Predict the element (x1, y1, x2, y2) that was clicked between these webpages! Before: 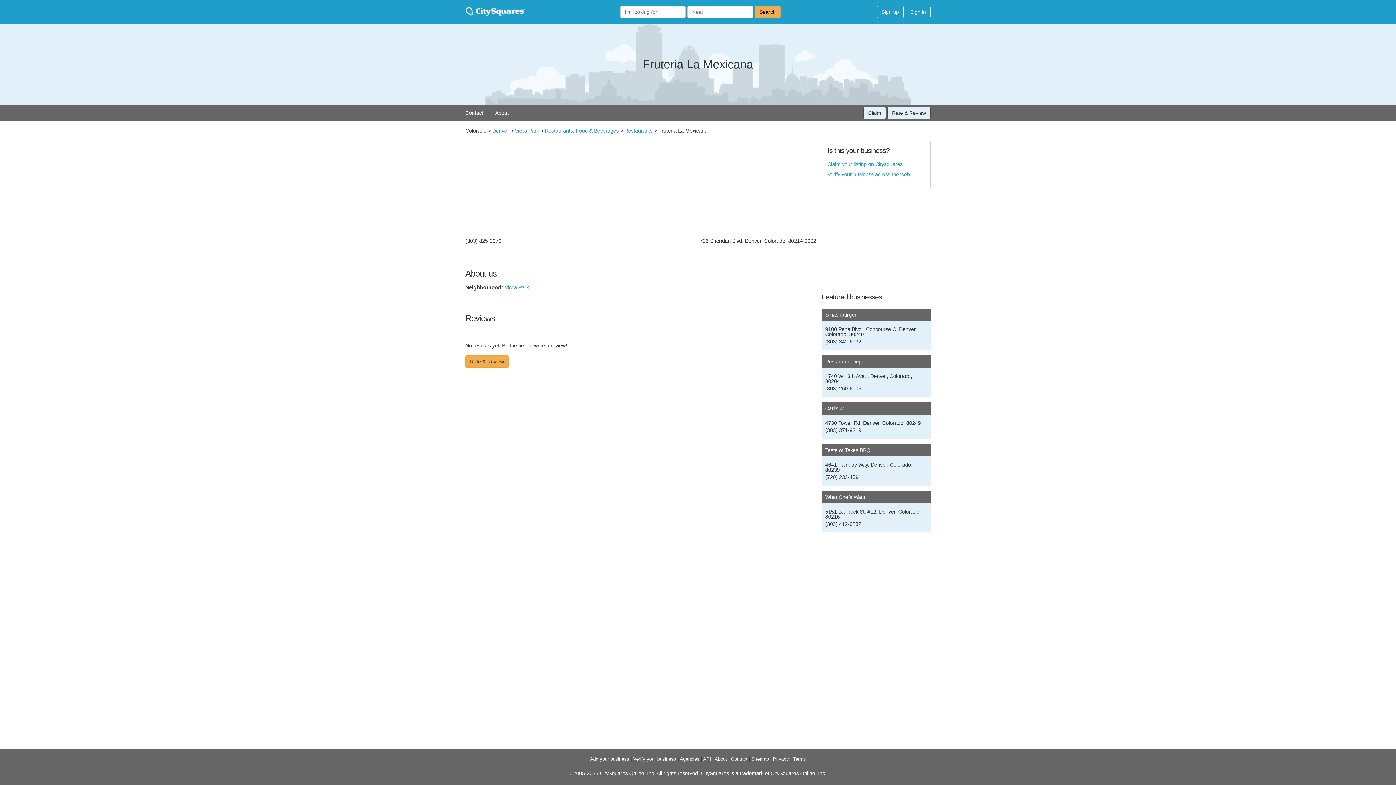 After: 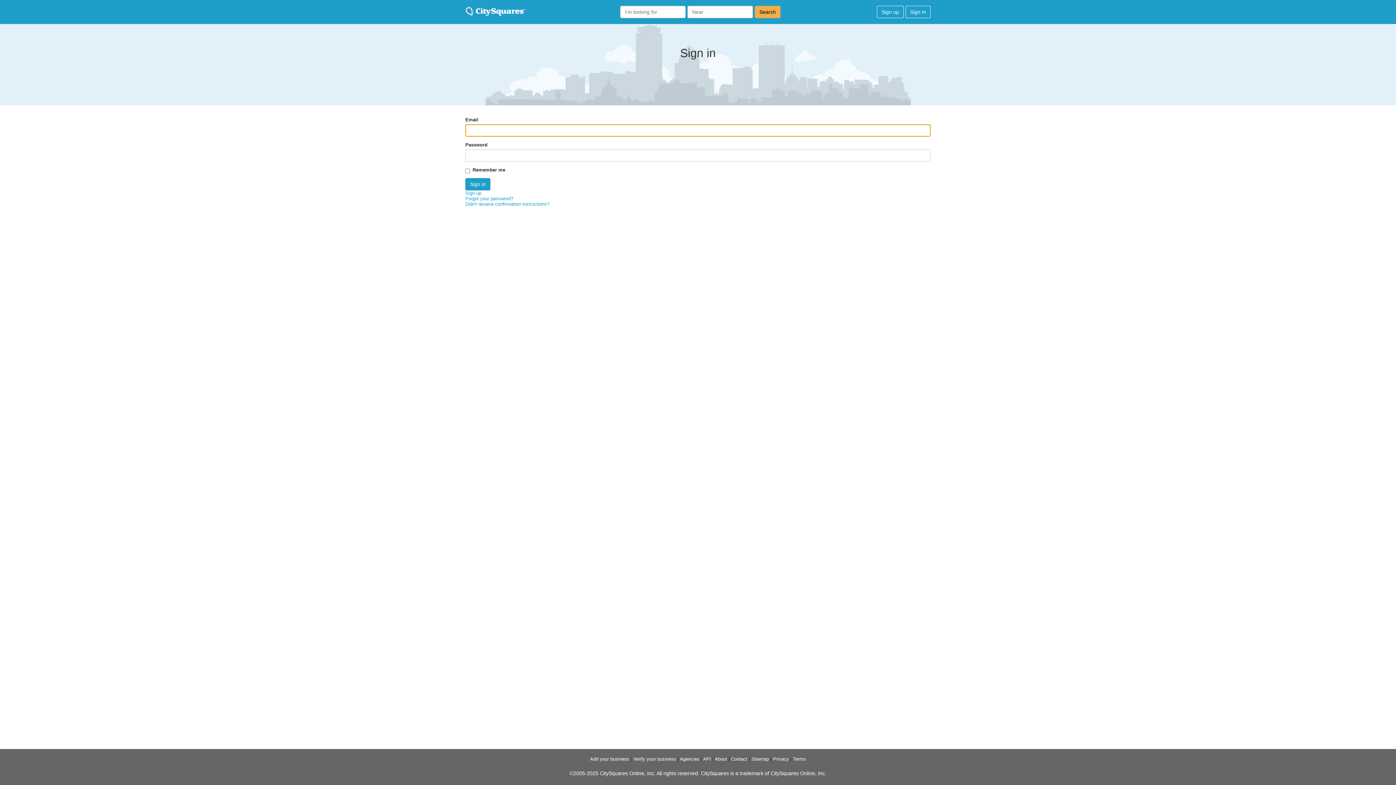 Action: label: Sign in bbox: (905, 5, 930, 18)